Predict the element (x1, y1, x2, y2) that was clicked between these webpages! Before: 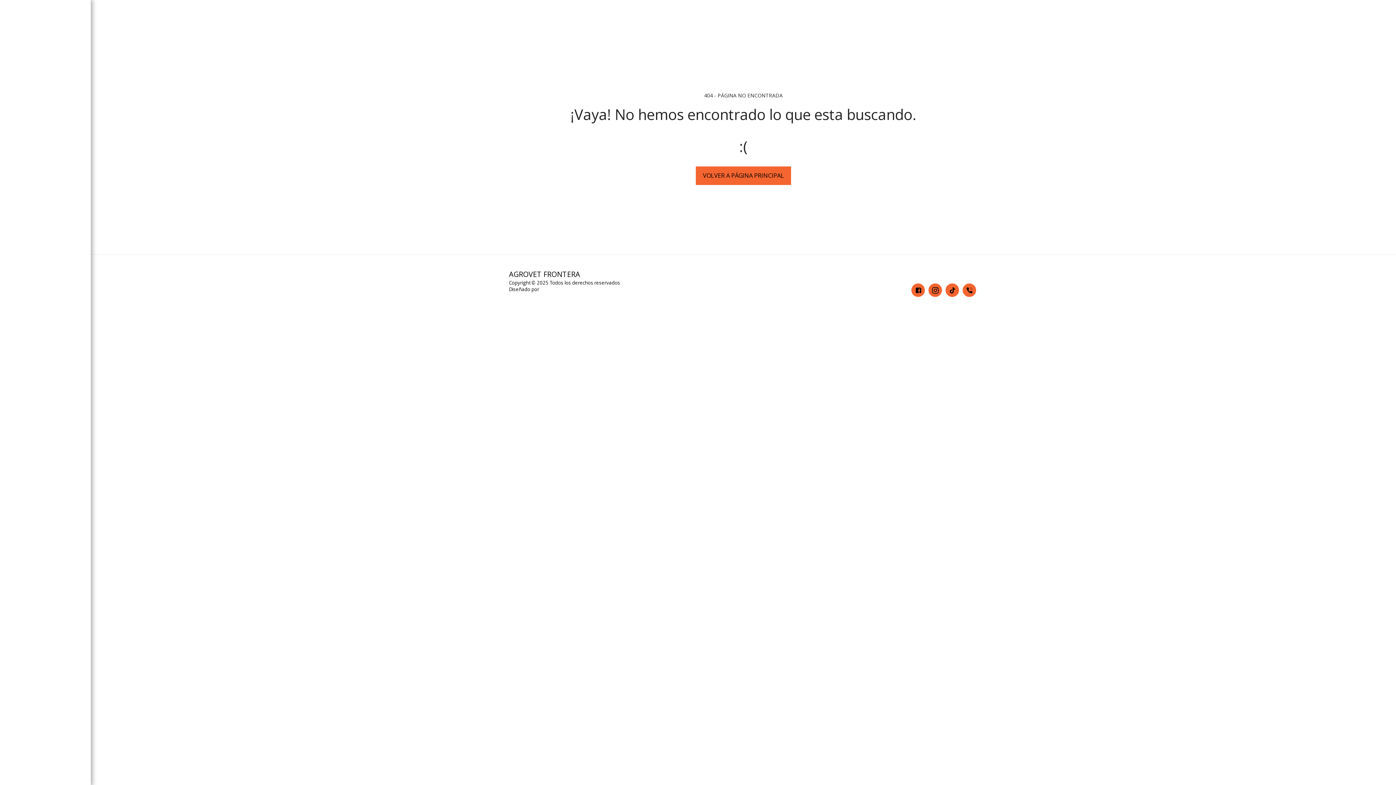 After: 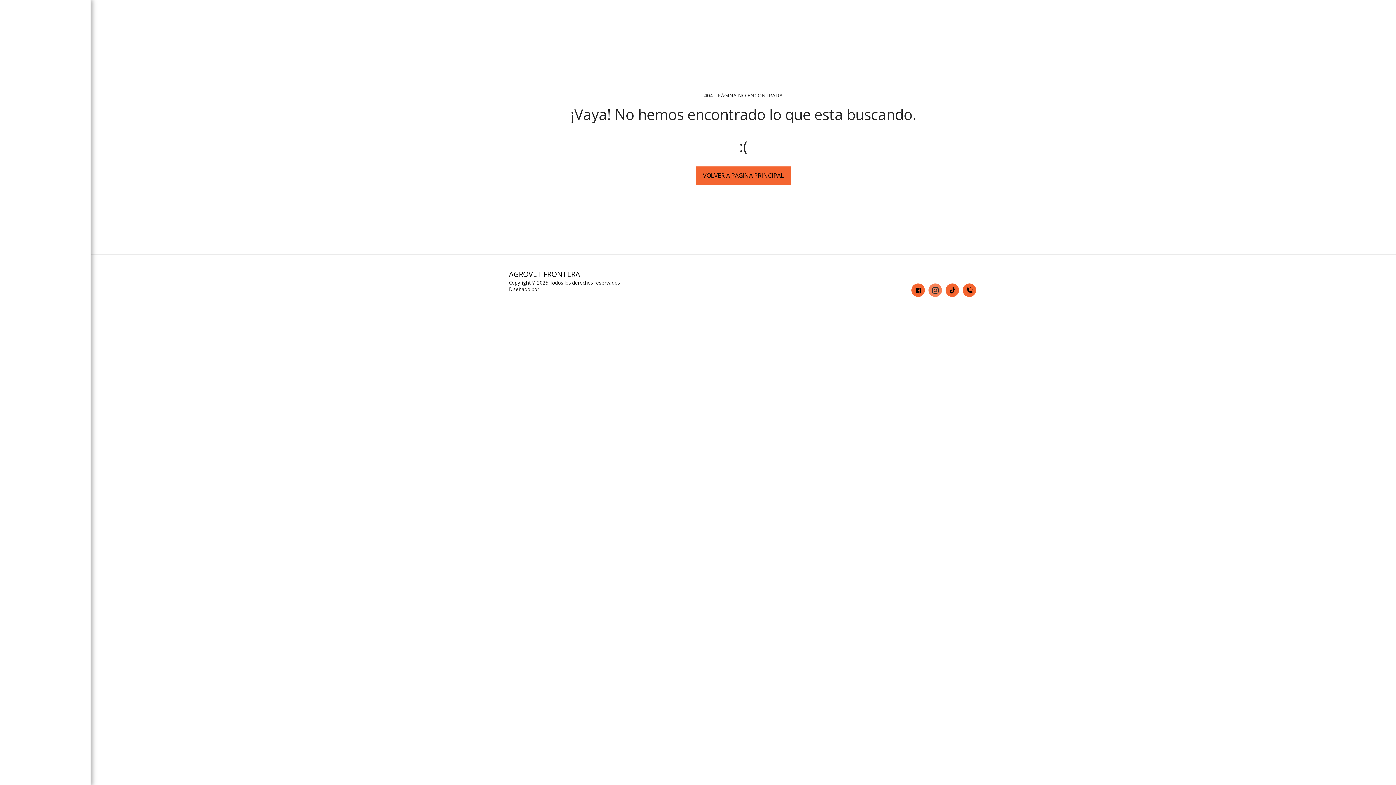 Action: label:   bbox: (928, 283, 942, 297)